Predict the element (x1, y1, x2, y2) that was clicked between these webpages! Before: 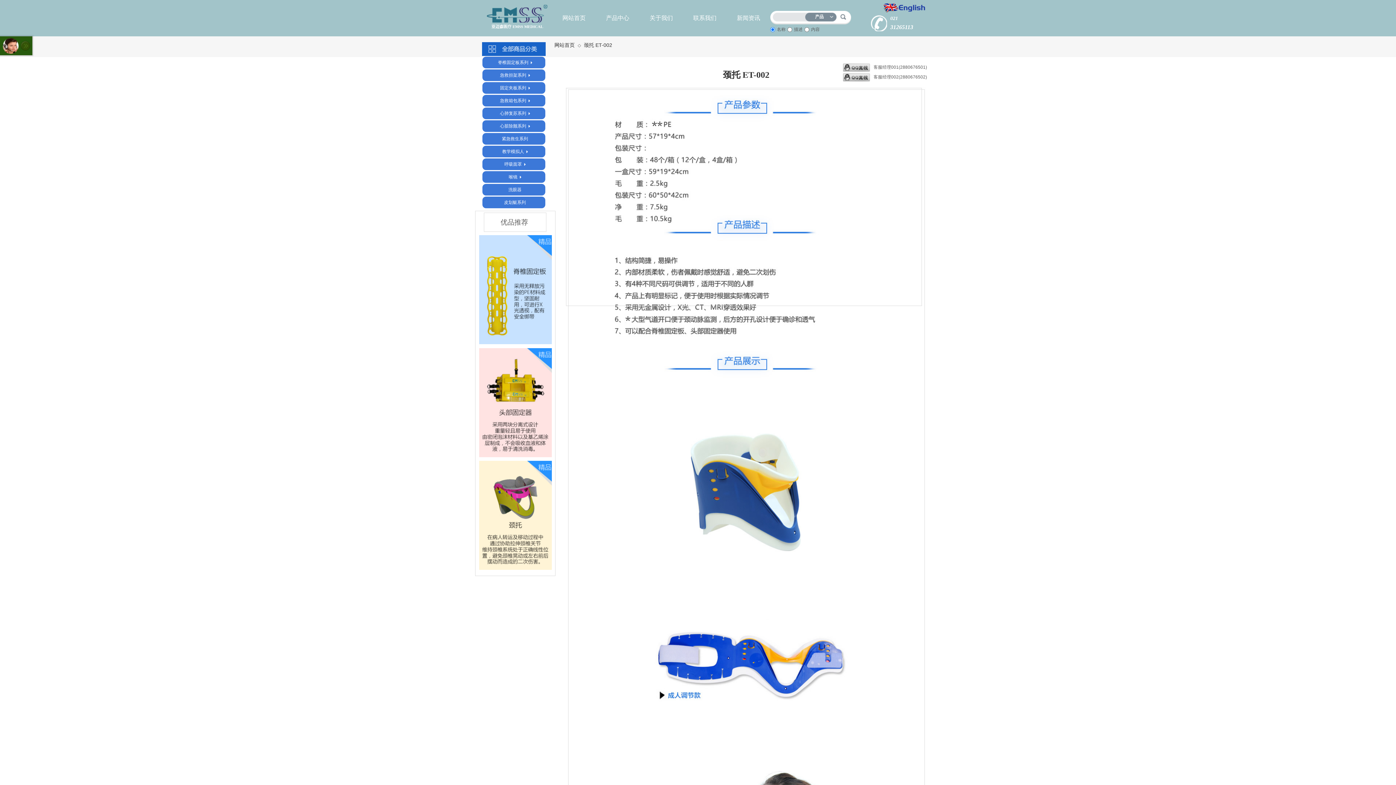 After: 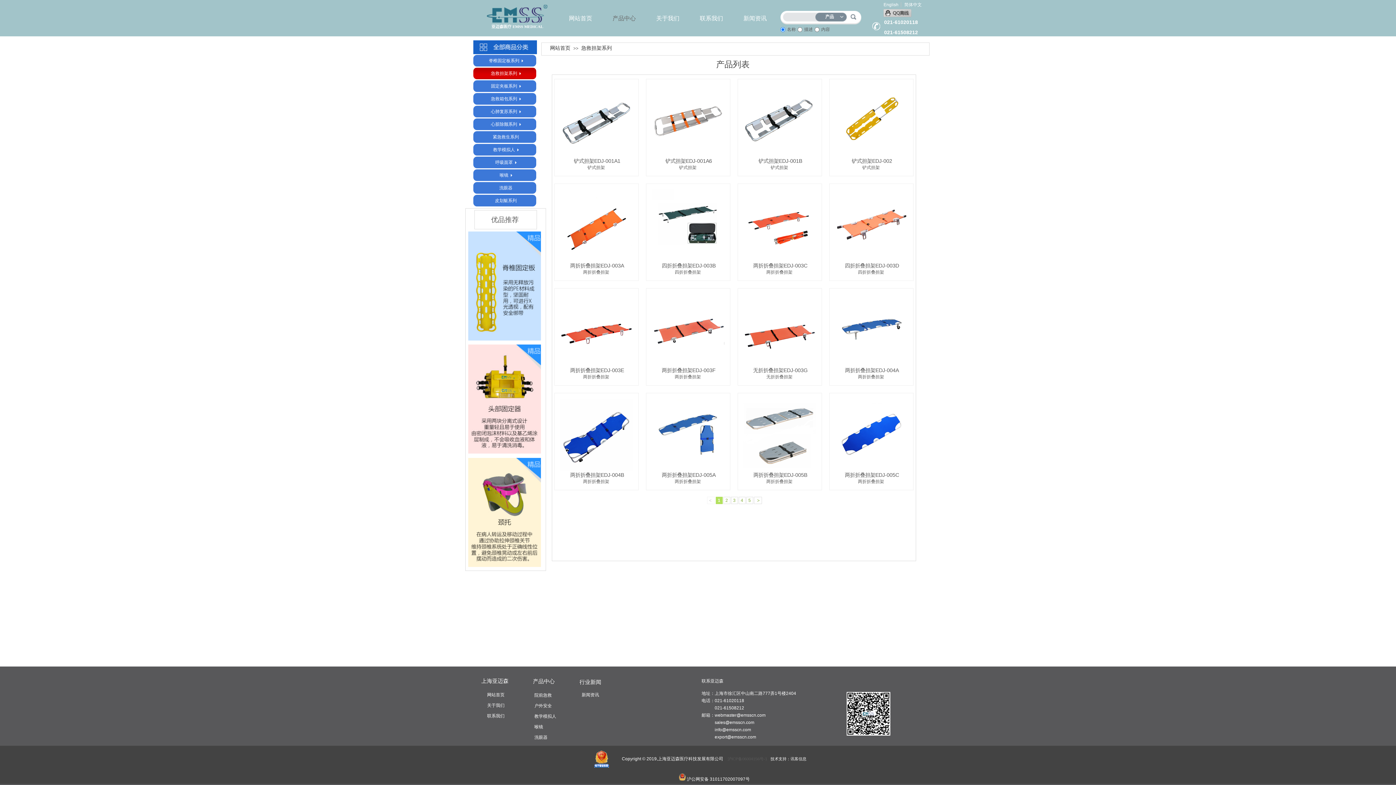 Action: label: 急救担架系列 bbox: (486, 69, 544, 81)